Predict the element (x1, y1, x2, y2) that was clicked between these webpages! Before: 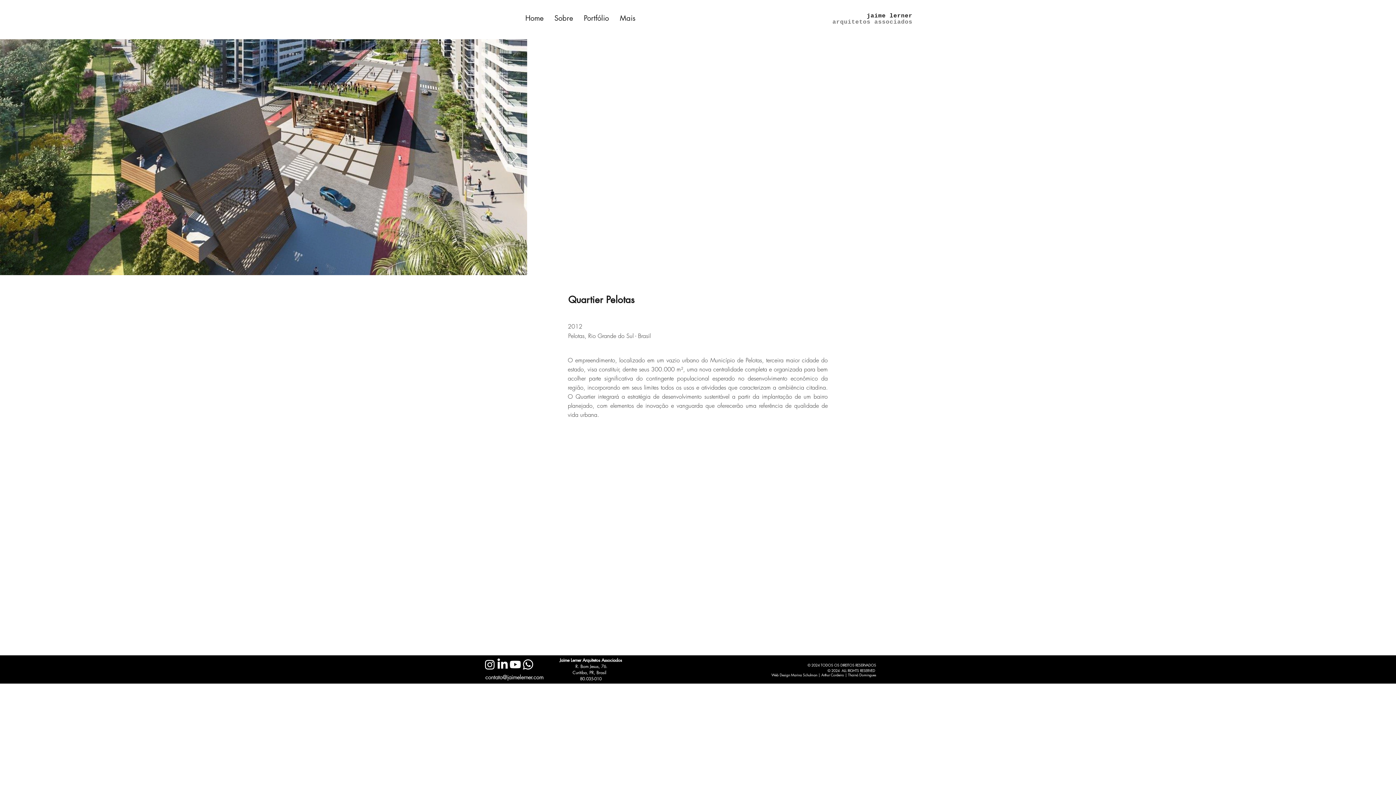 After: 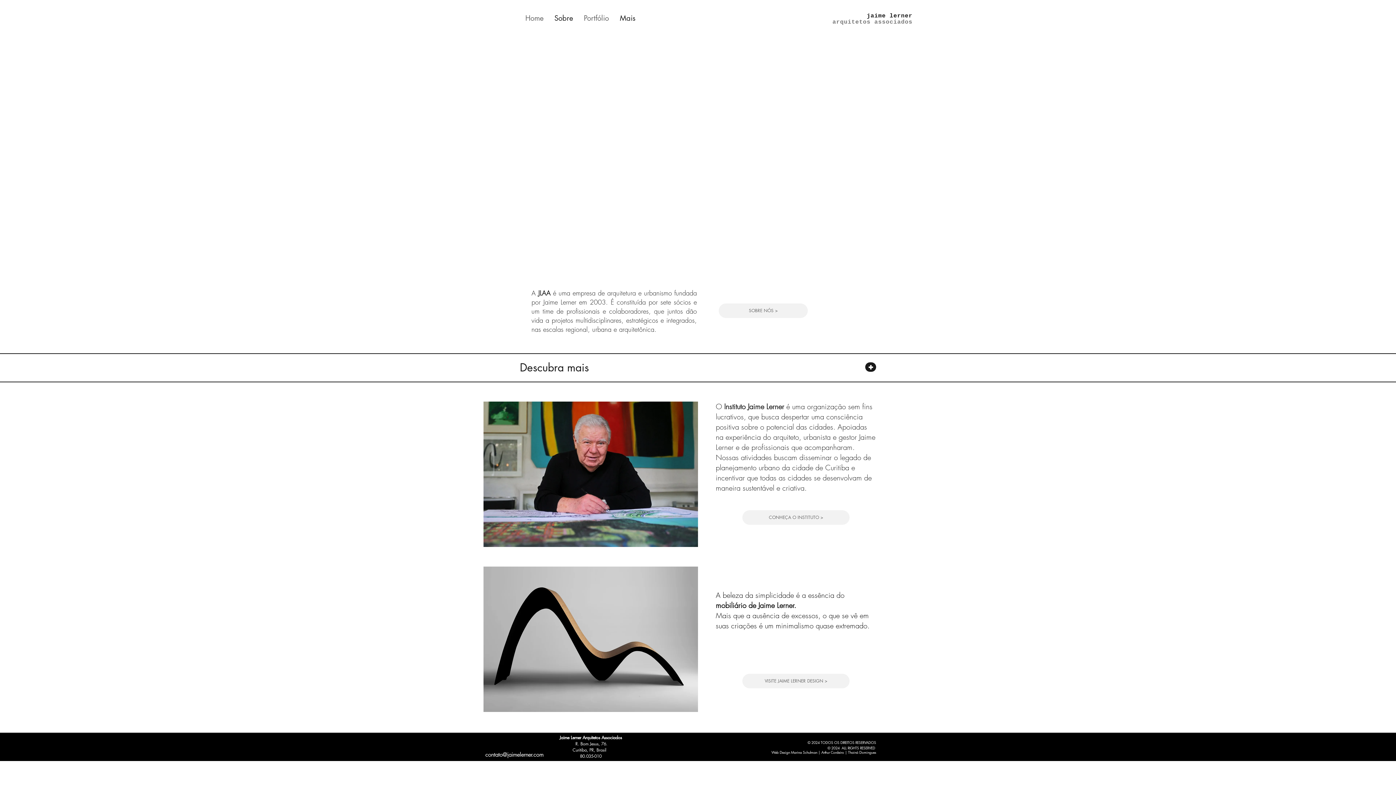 Action: bbox: (520, 9, 549, 27) label: Home